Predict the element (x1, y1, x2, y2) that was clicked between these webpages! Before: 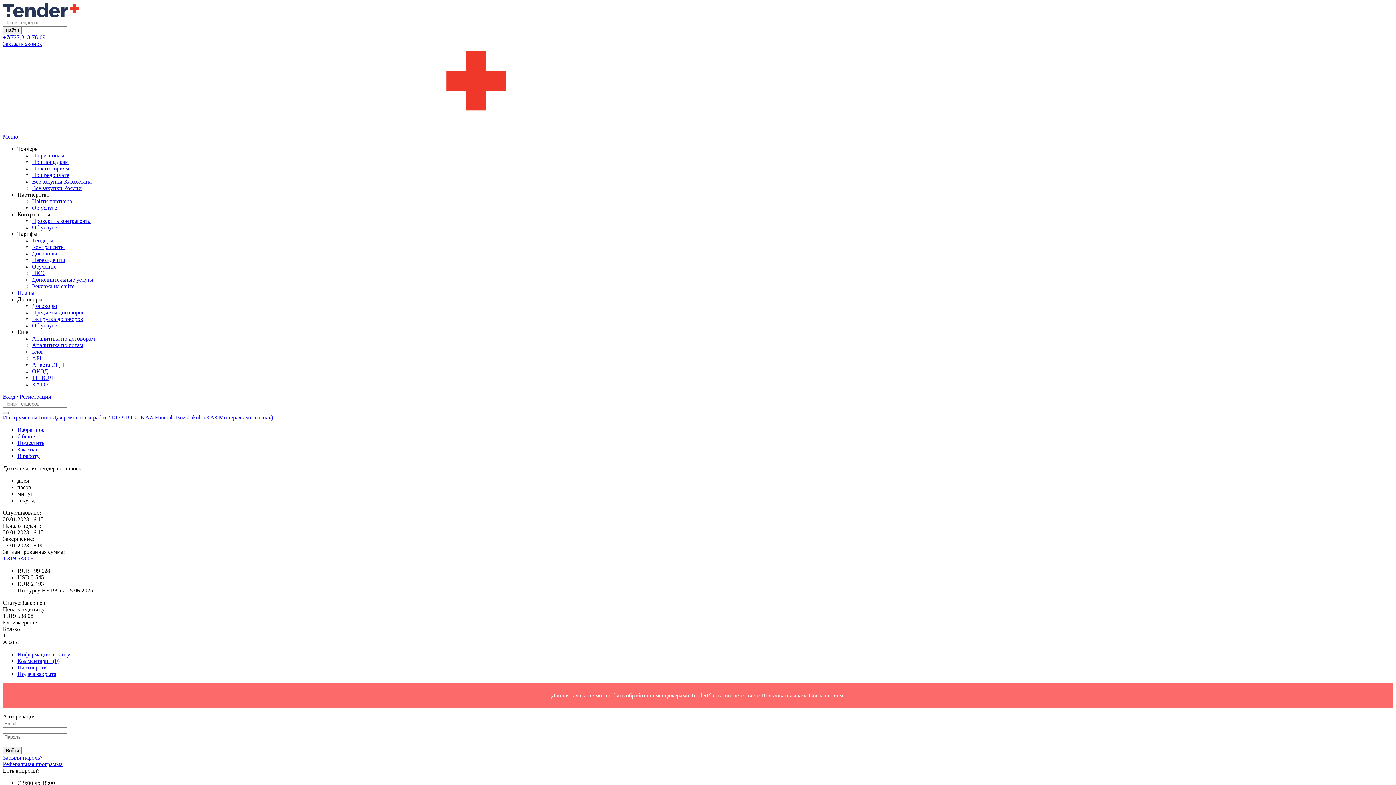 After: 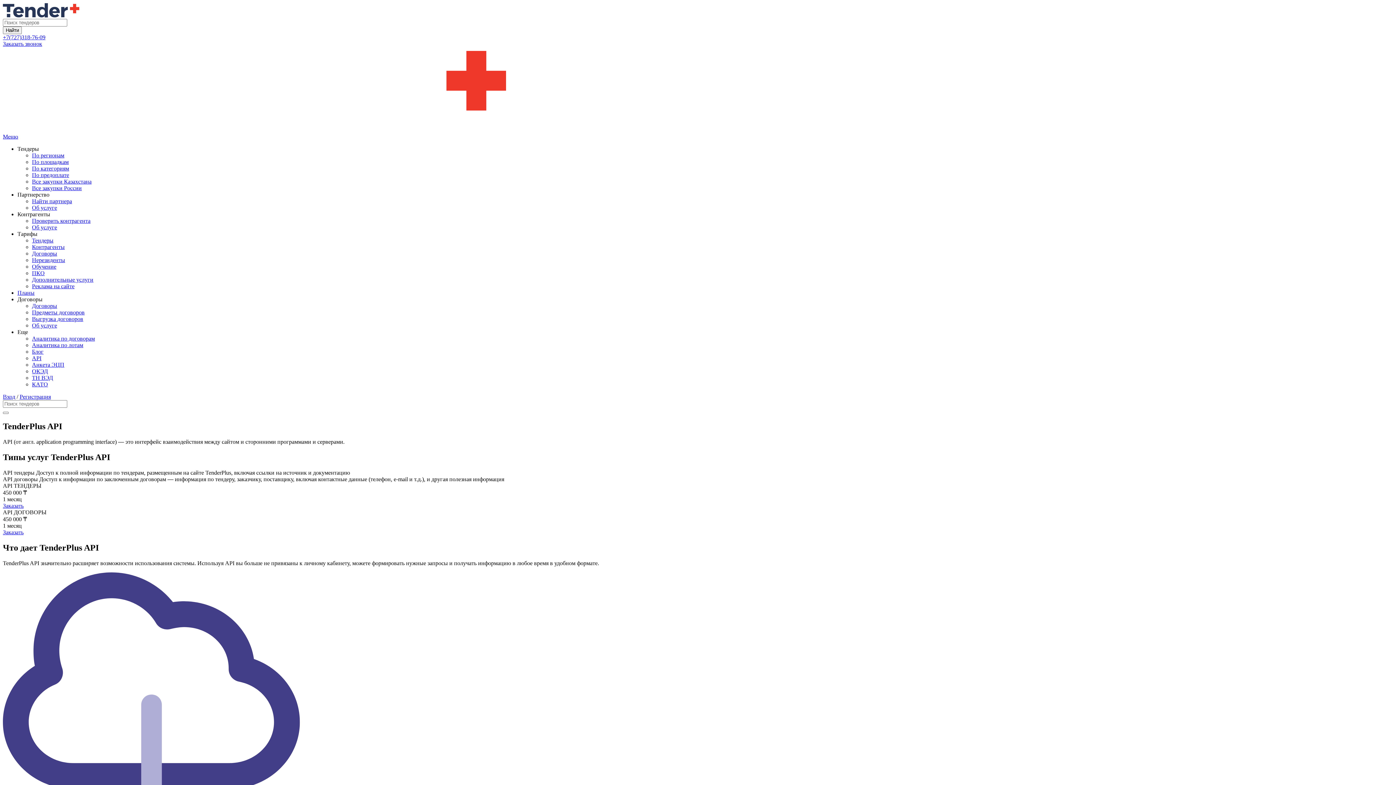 Action: label: API bbox: (32, 355, 41, 361)